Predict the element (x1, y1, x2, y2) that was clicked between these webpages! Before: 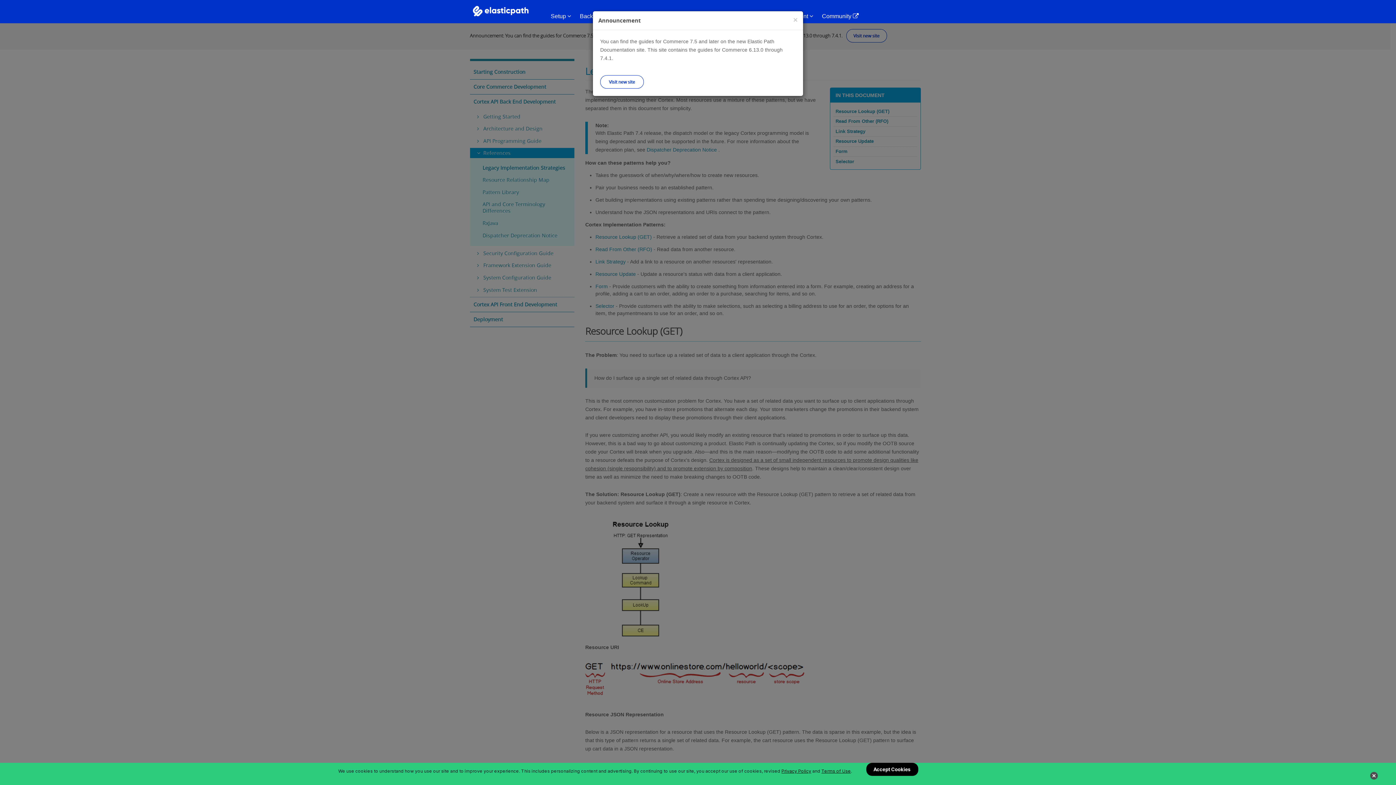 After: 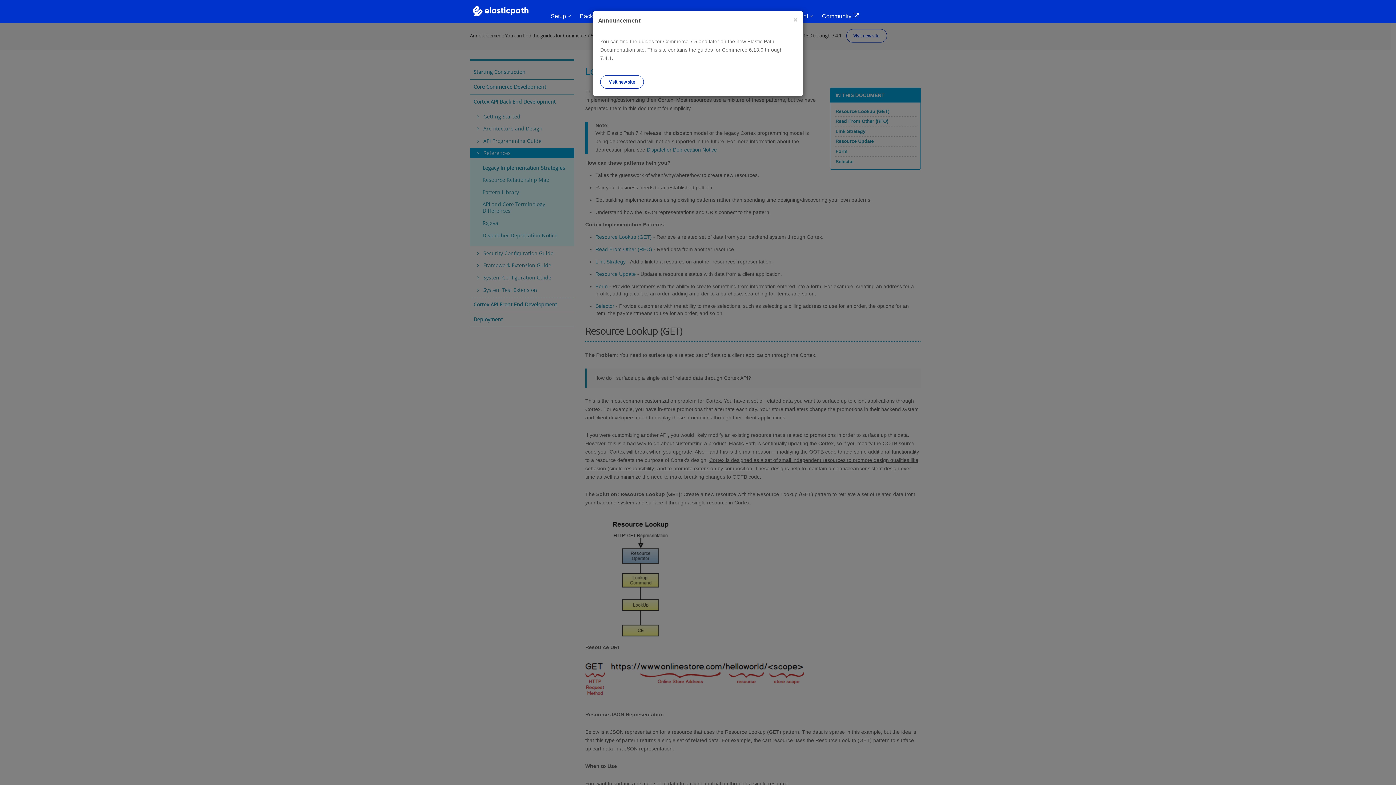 Action: bbox: (1370, 772, 1378, 780)